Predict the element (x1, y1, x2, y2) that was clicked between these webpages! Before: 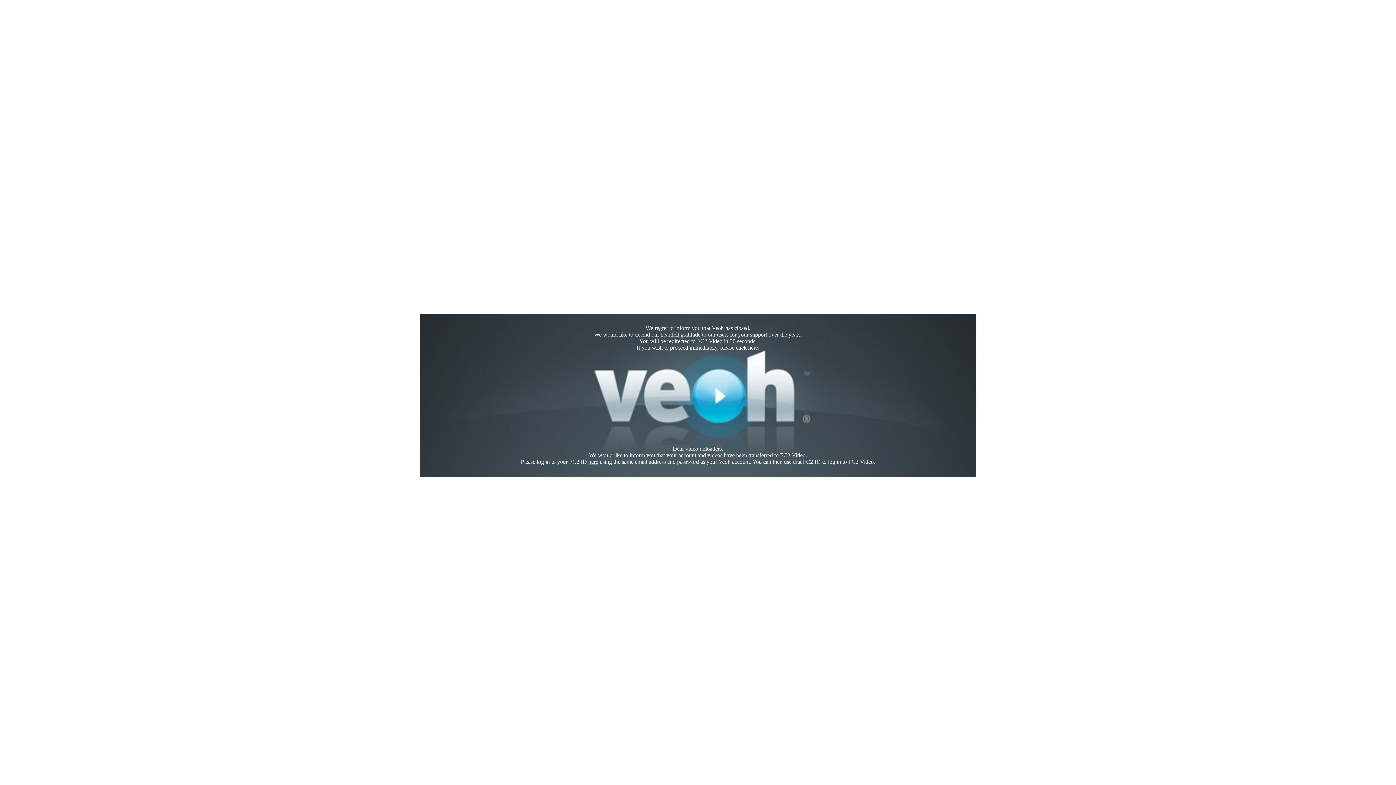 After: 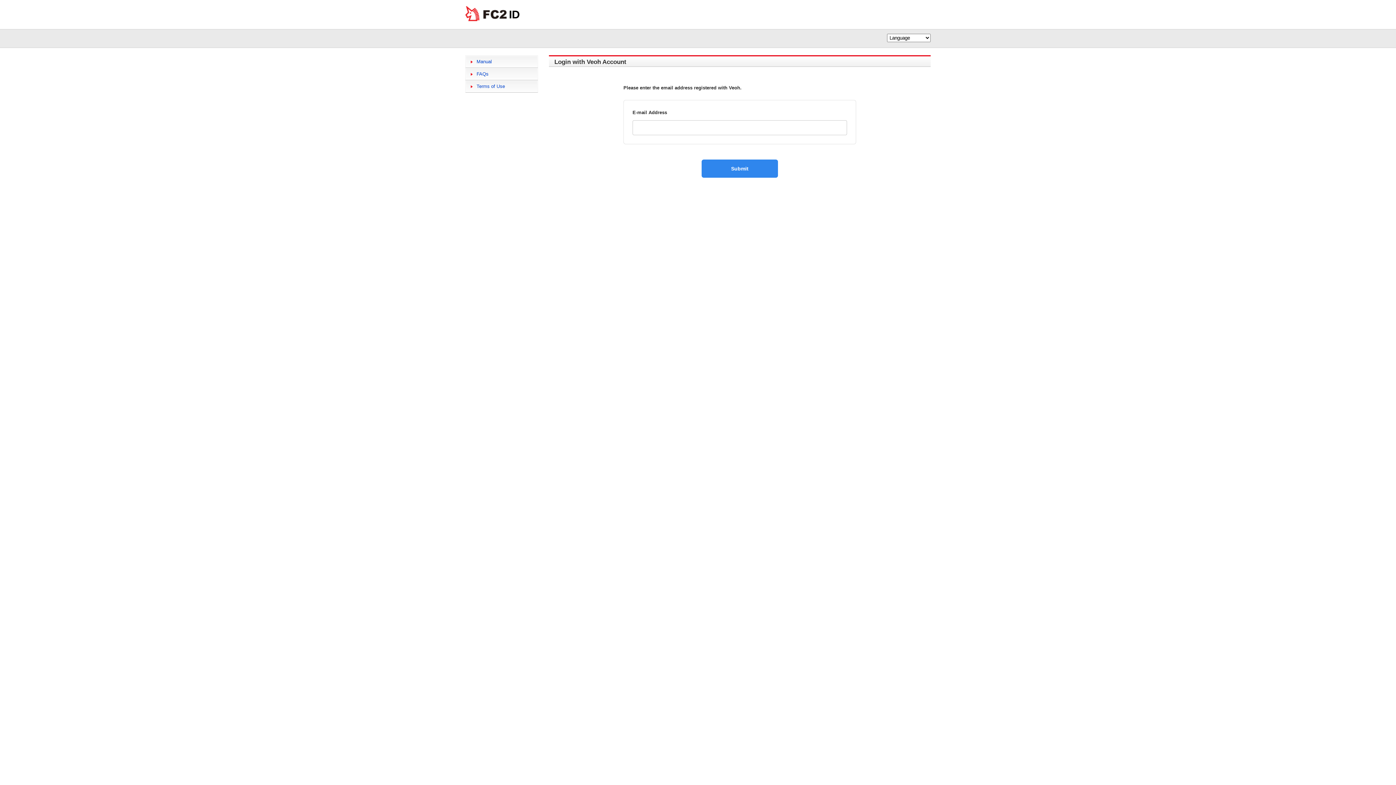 Action: label: here bbox: (588, 458, 598, 465)